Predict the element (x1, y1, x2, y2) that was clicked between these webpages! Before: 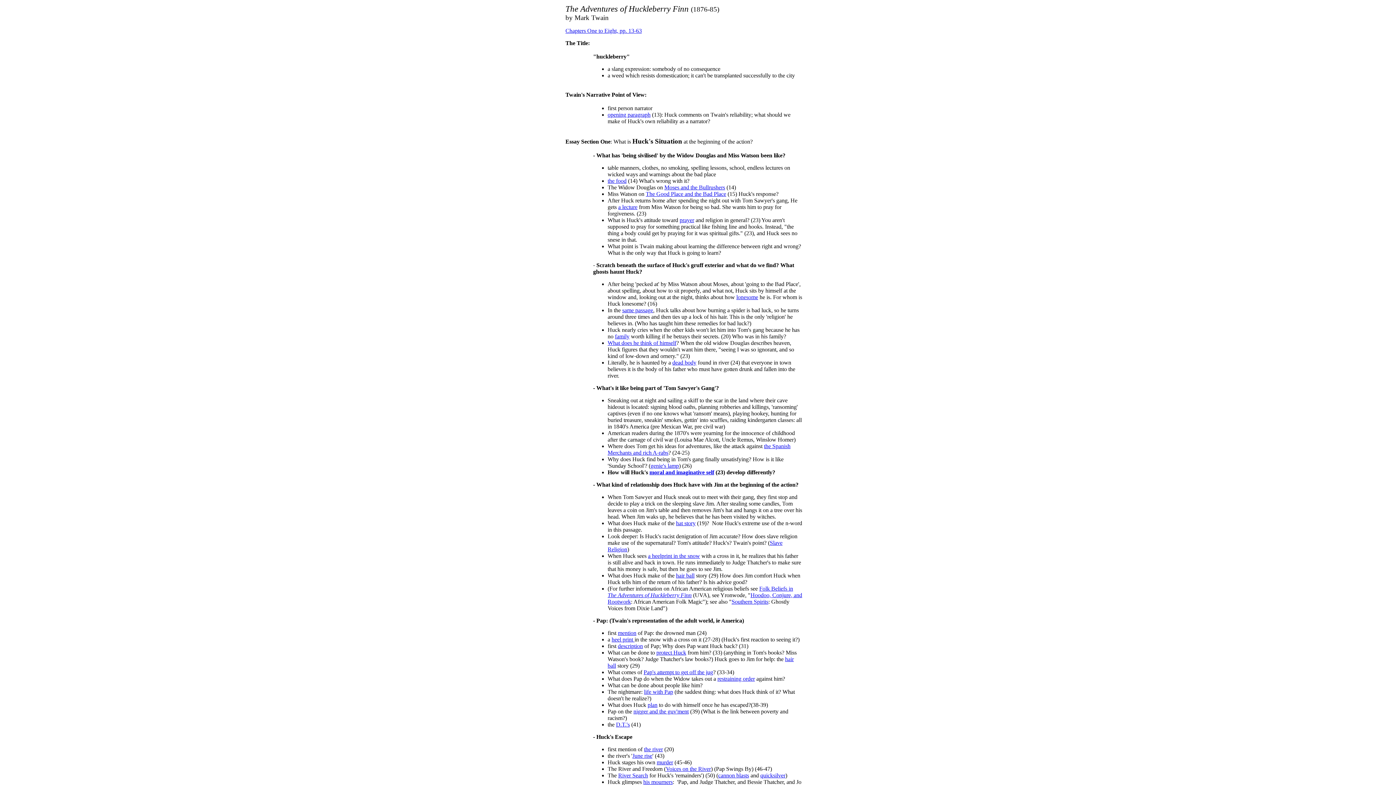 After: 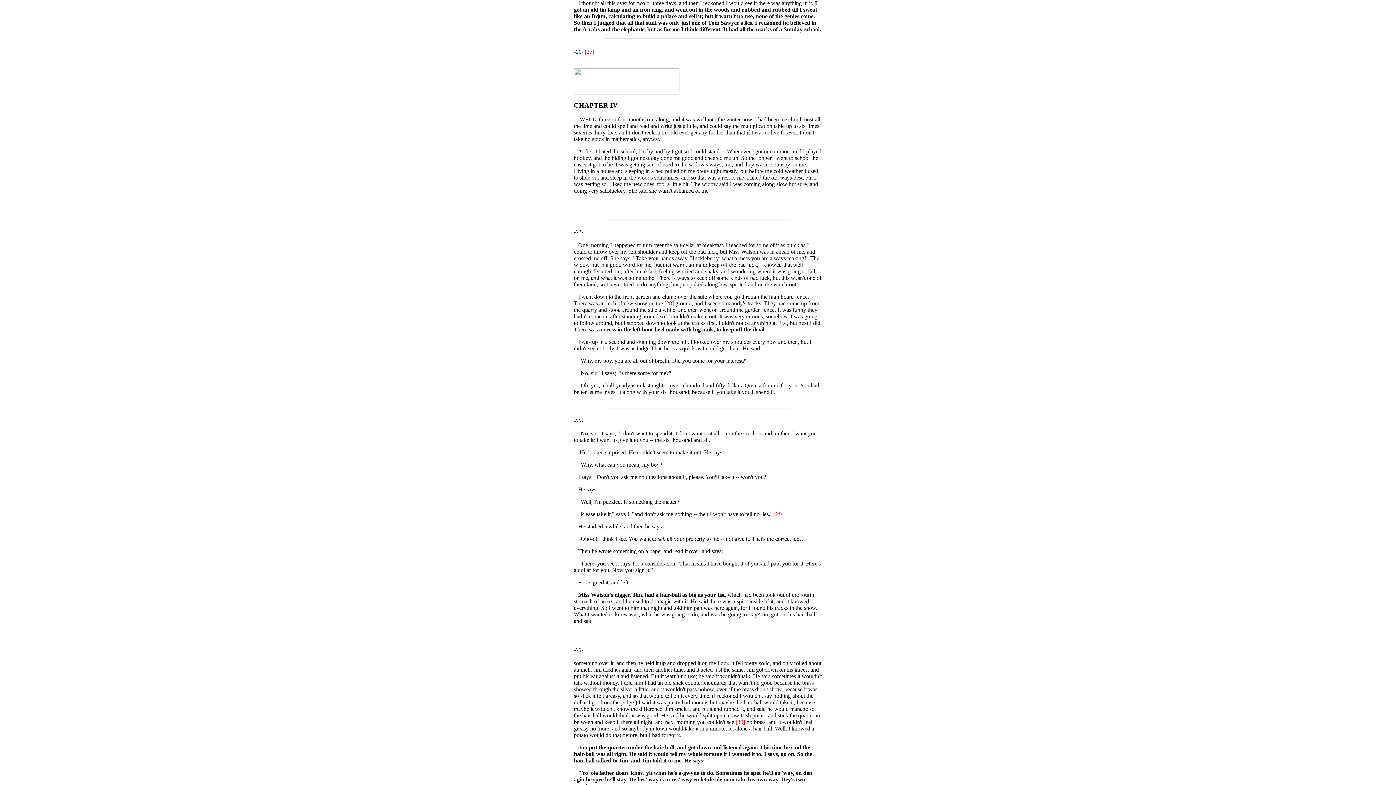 Action: bbox: (650, 462, 679, 469) label: genie's lamp